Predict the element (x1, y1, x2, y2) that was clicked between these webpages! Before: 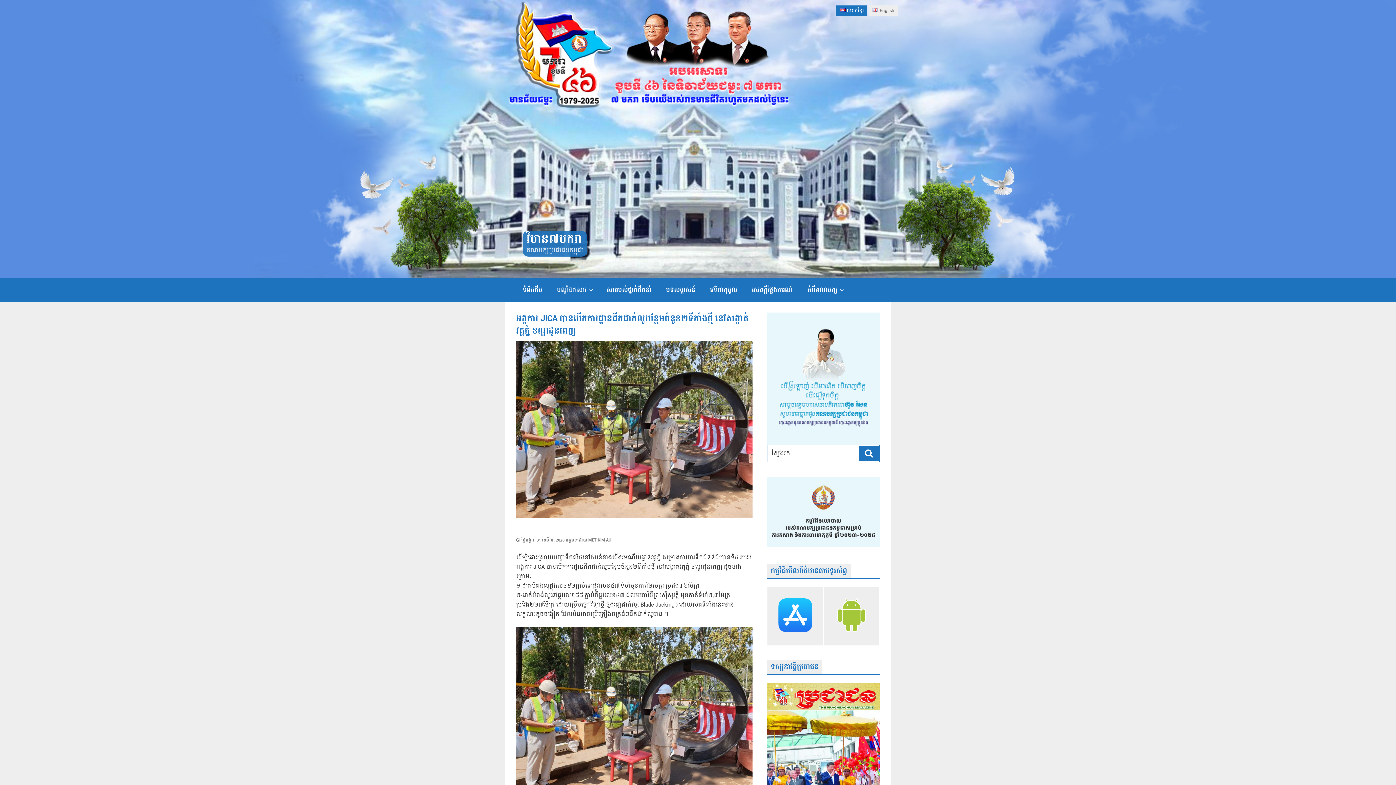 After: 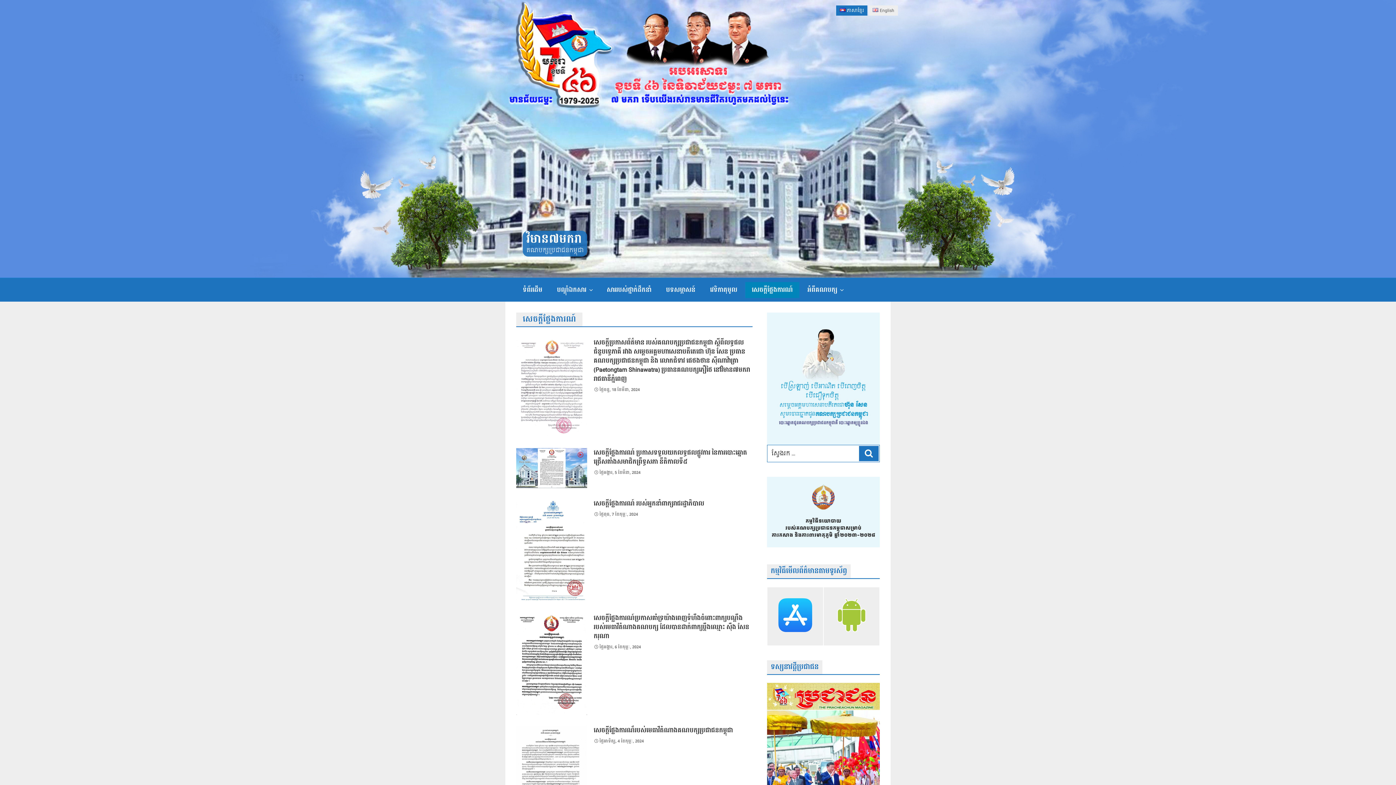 Action: bbox: (745, 282, 799, 298) label: សេចក្ដីថ្លែងការណ៍